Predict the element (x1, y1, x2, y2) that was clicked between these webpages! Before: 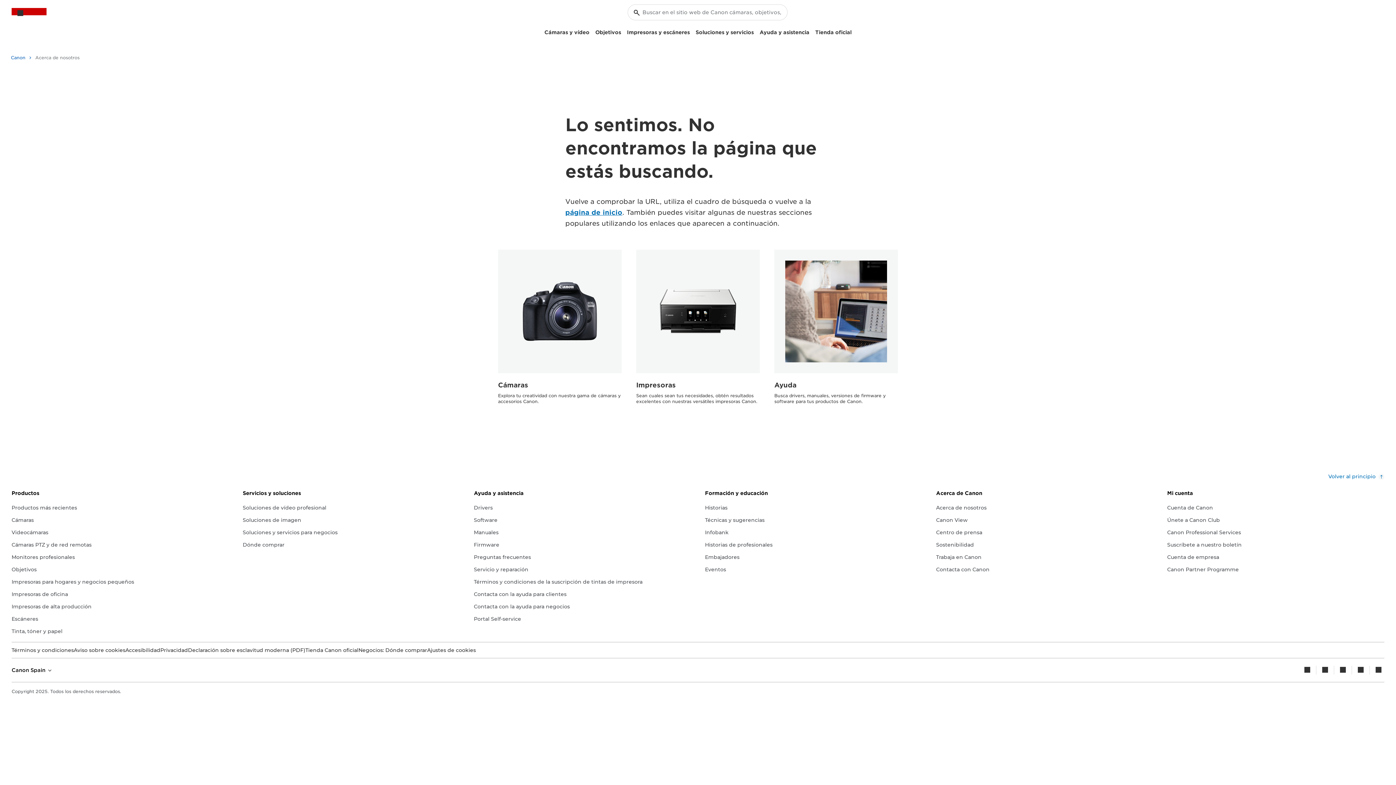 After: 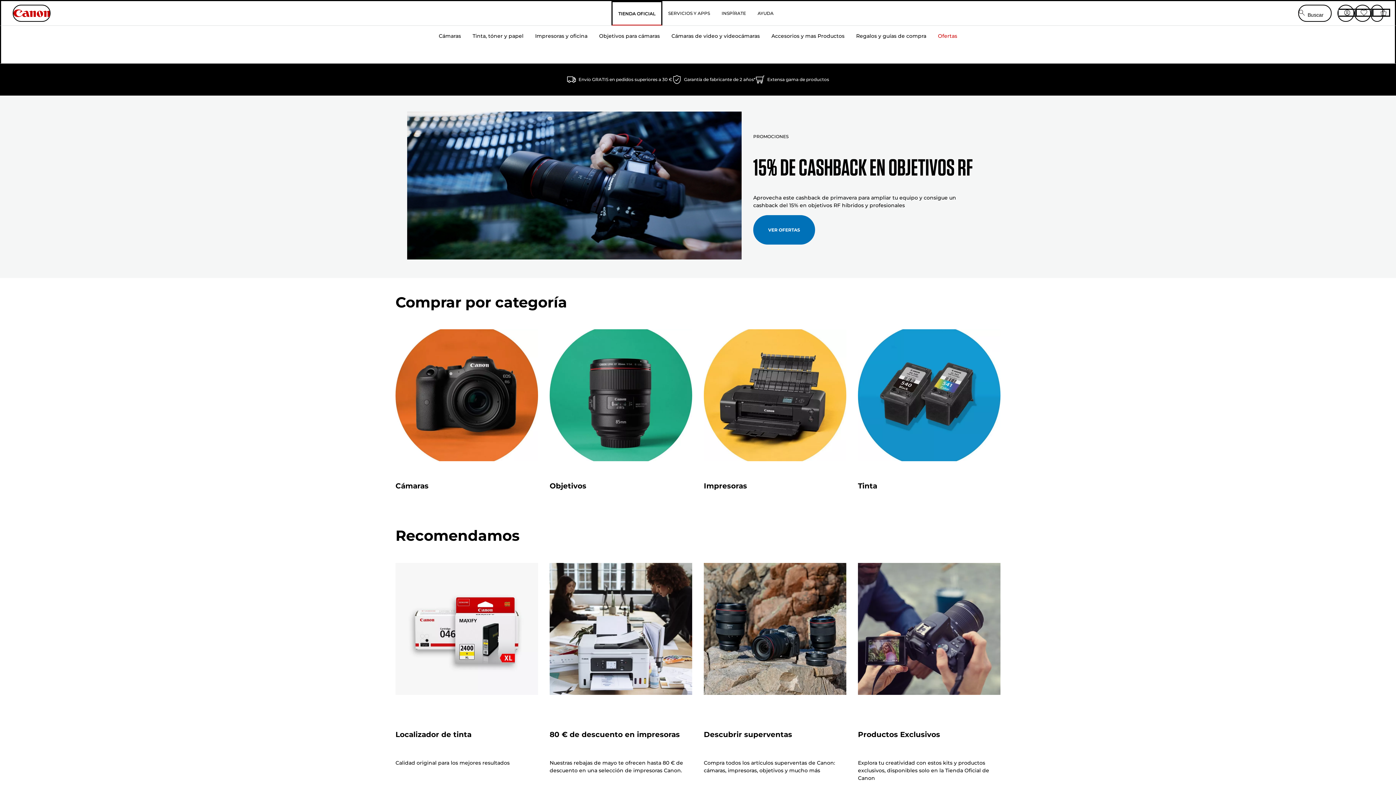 Action: bbox: (305, 646, 358, 654) label: Tienda Canon oficial